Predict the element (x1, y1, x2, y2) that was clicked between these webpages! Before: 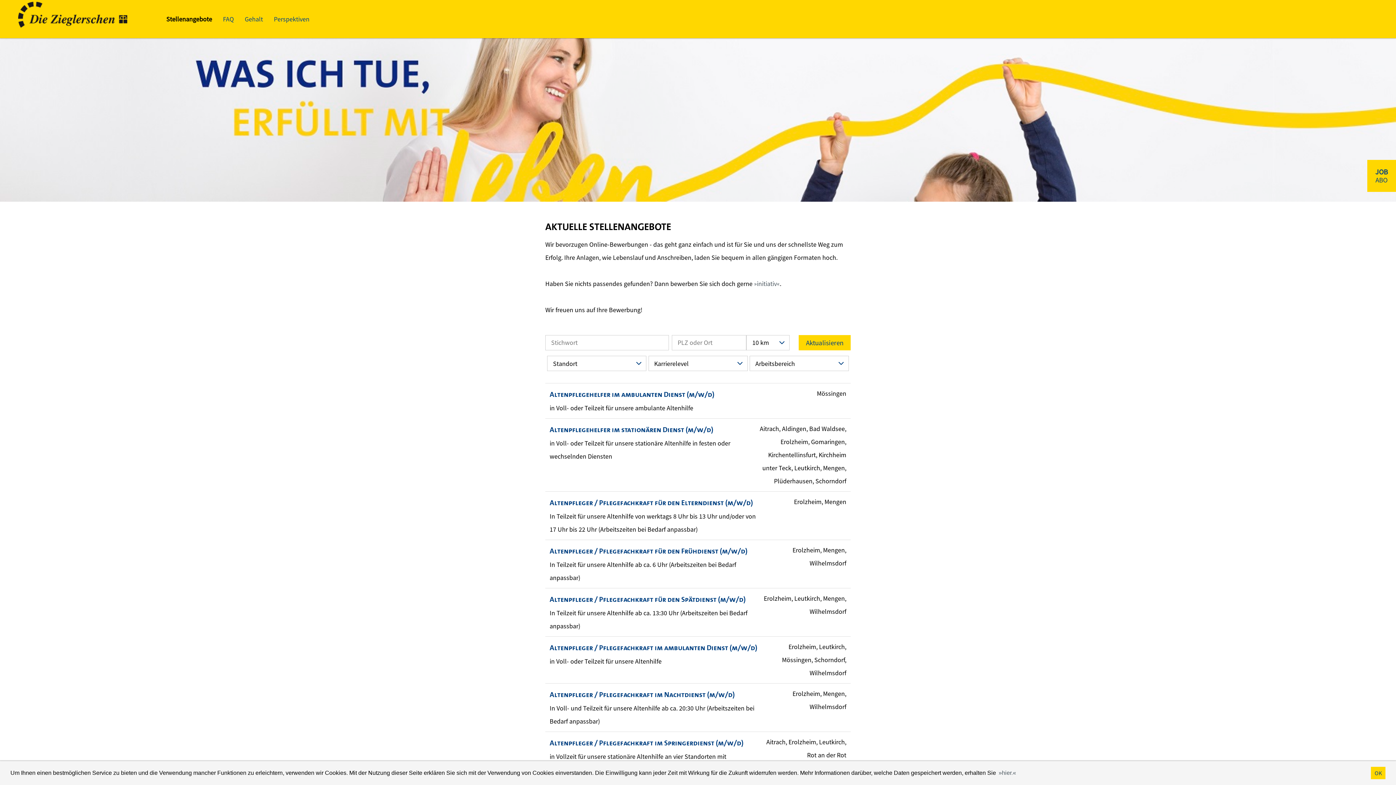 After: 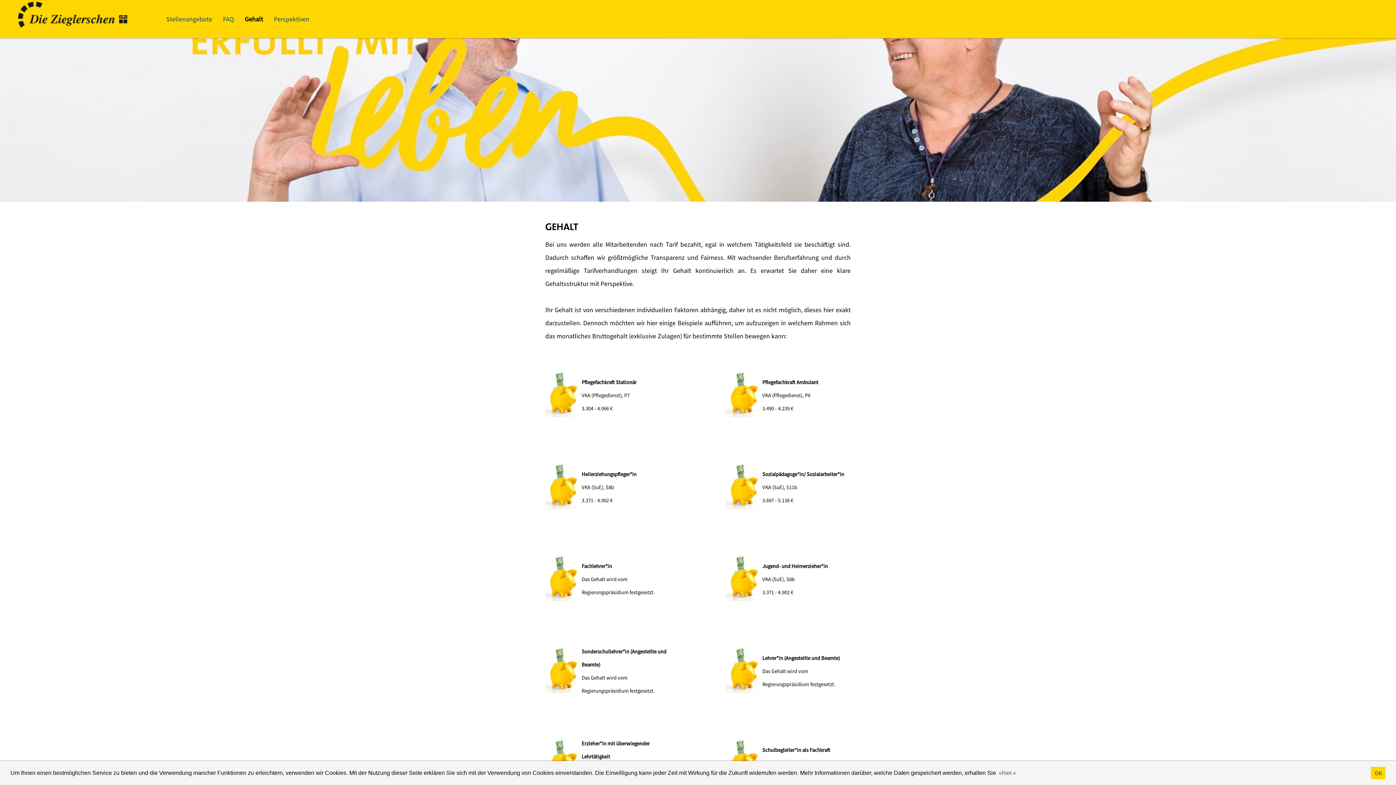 Action: label: Gehalt bbox: (239, 10, 268, 28)